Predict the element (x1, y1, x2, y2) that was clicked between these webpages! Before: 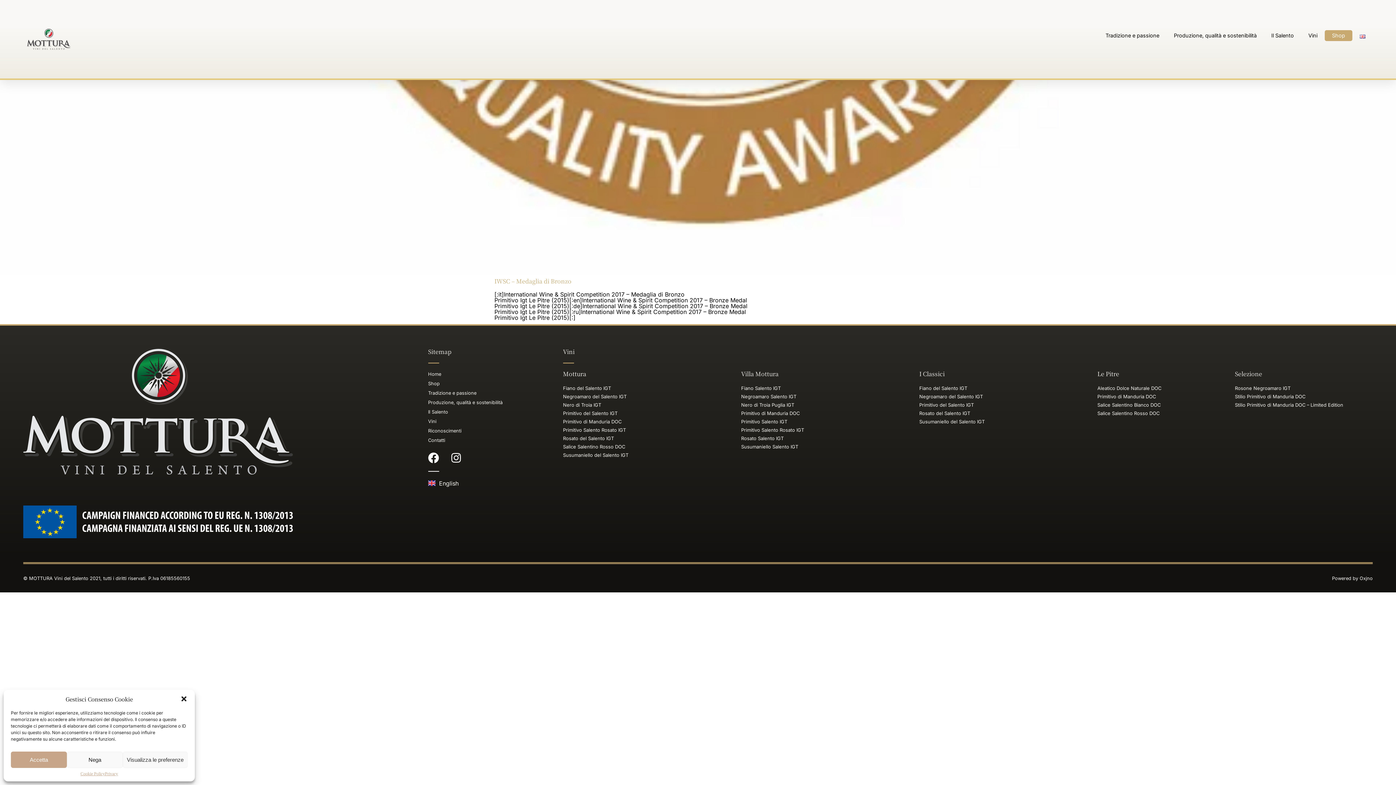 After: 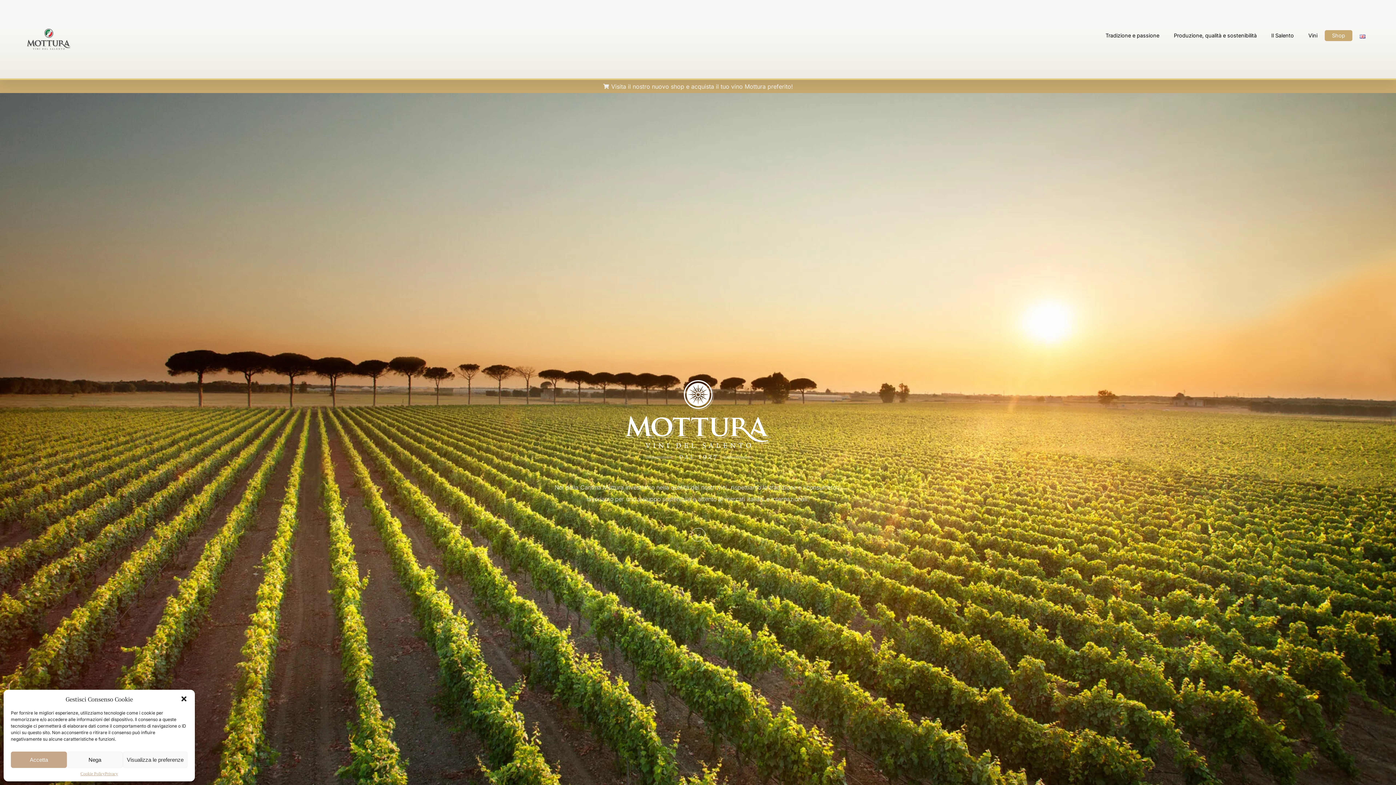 Action: label: Home bbox: (428, 371, 441, 377)